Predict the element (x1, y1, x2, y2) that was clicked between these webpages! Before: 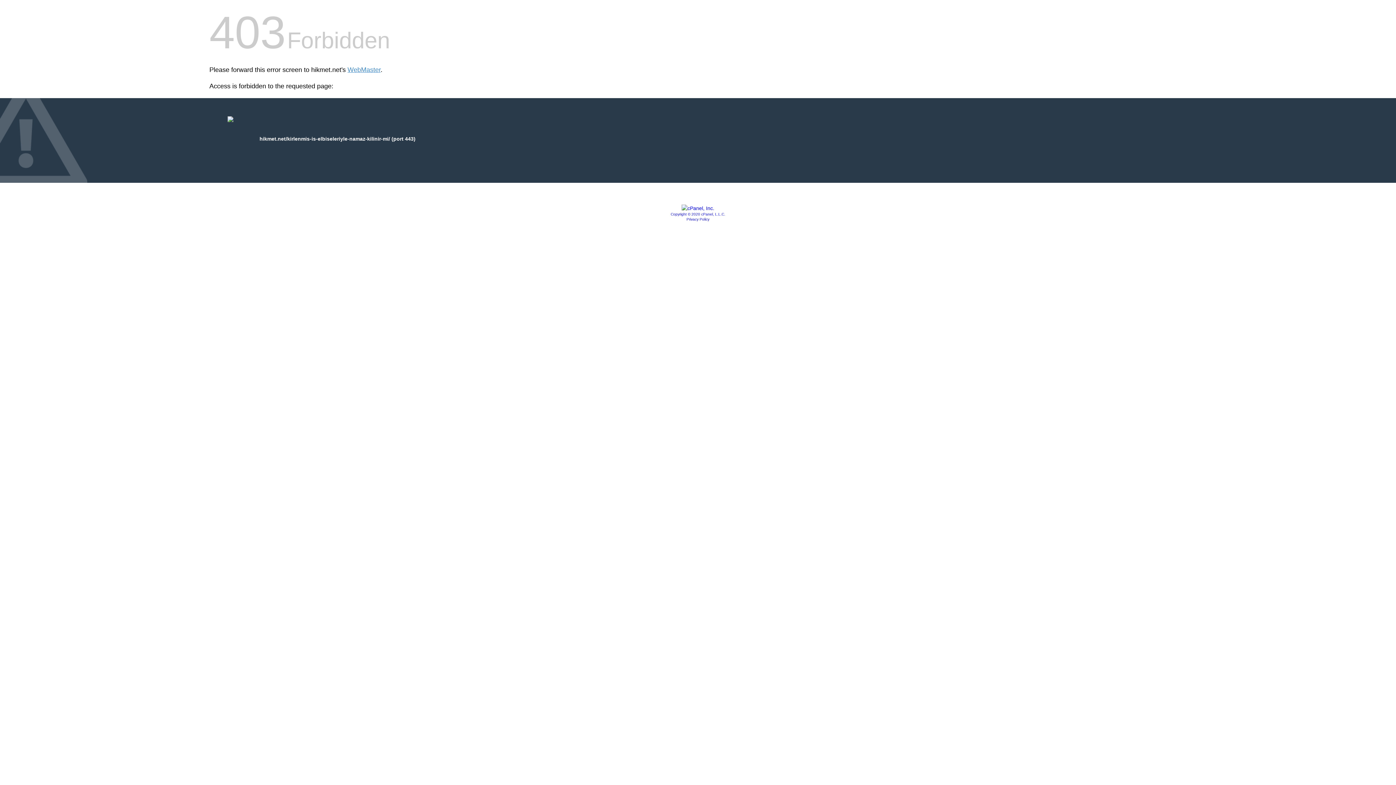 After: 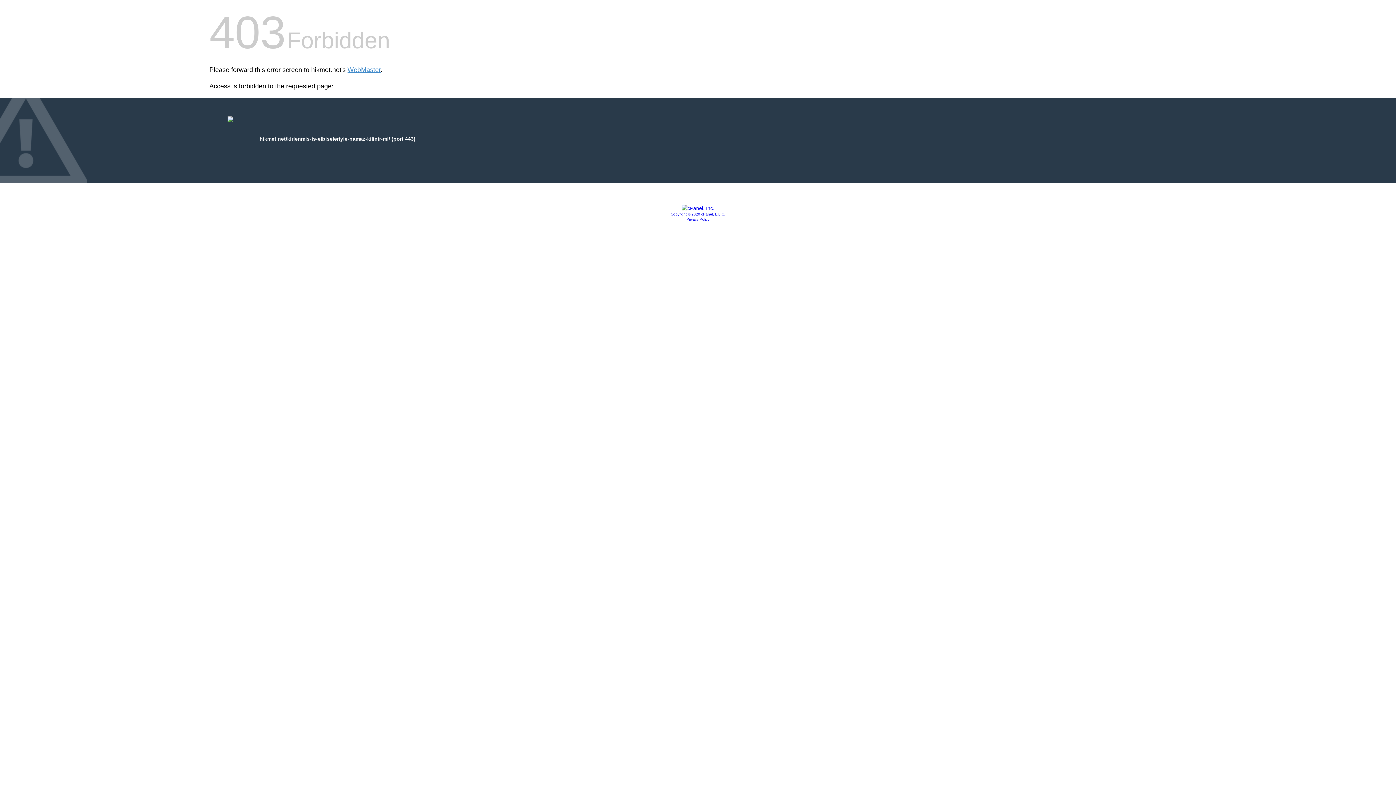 Action: bbox: (670, 212, 725, 216) label: Copyright © 2020 cPanel, L.L.C.